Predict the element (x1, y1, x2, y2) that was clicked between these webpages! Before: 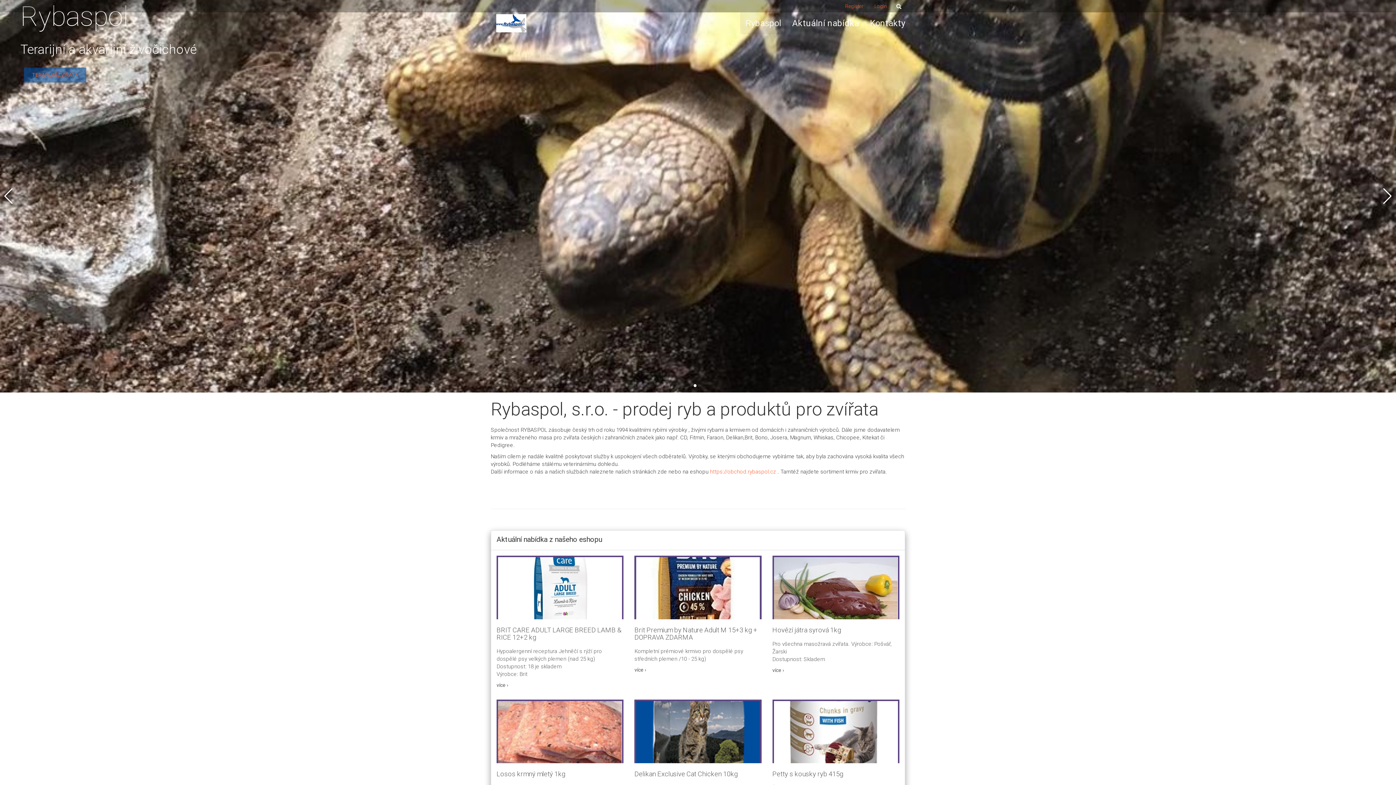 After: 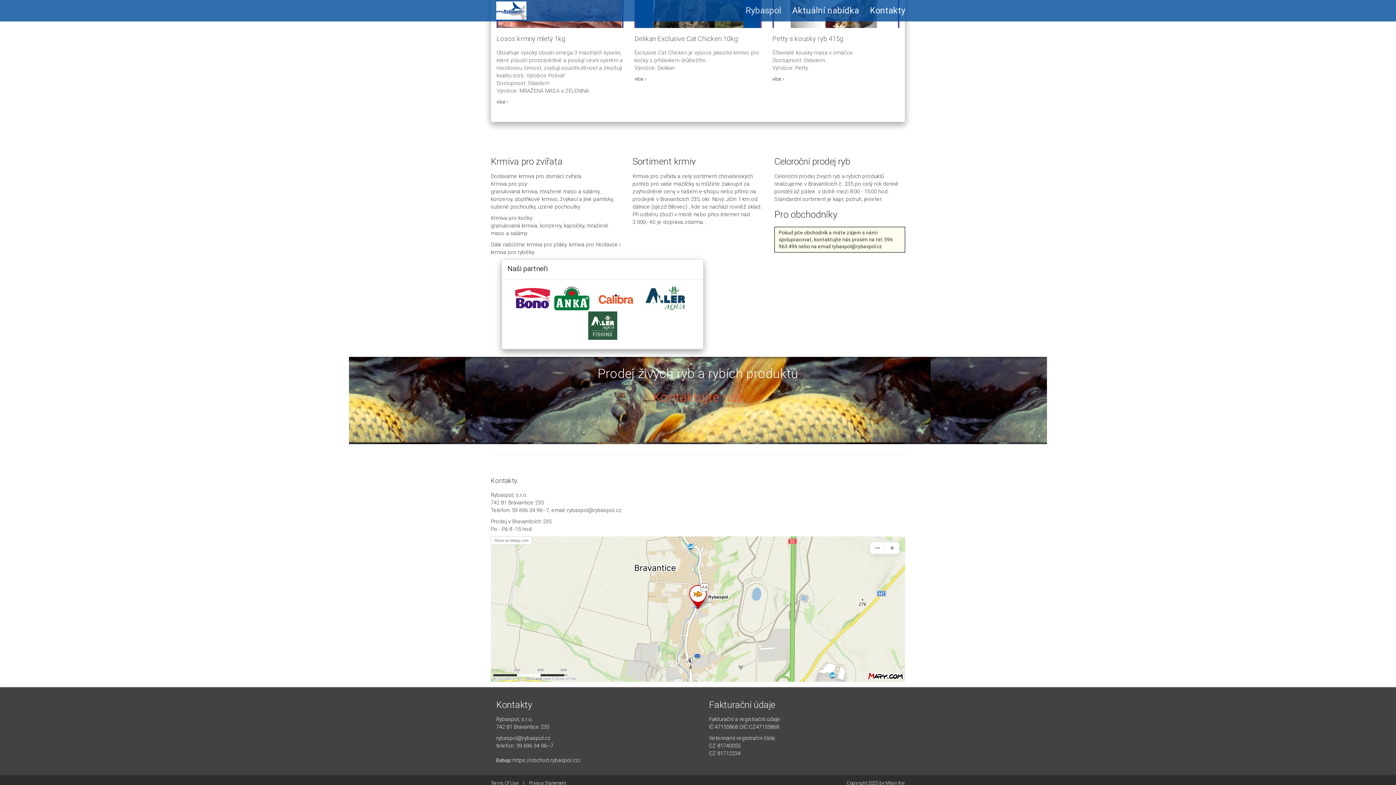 Action: label: Kontakty bbox: (864, 12, 910, 34)